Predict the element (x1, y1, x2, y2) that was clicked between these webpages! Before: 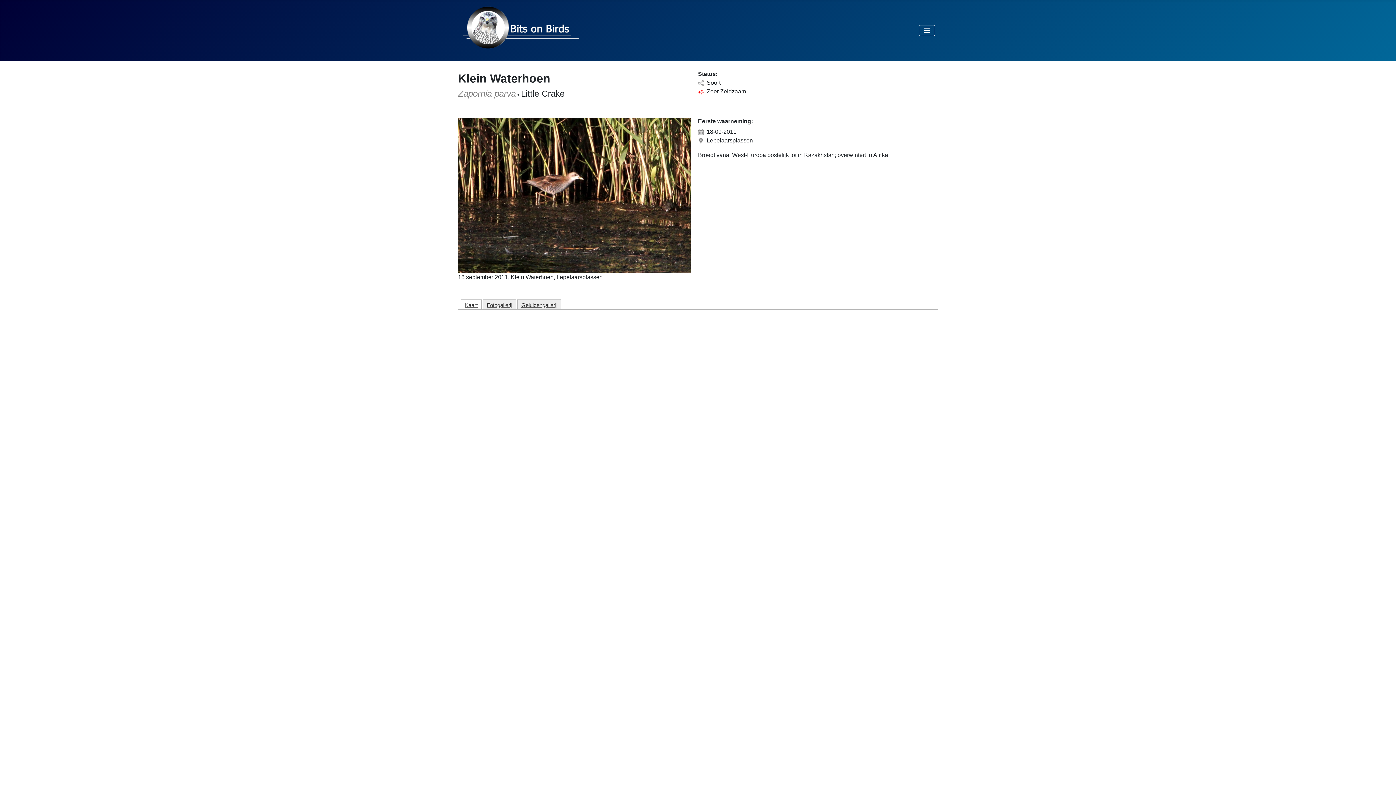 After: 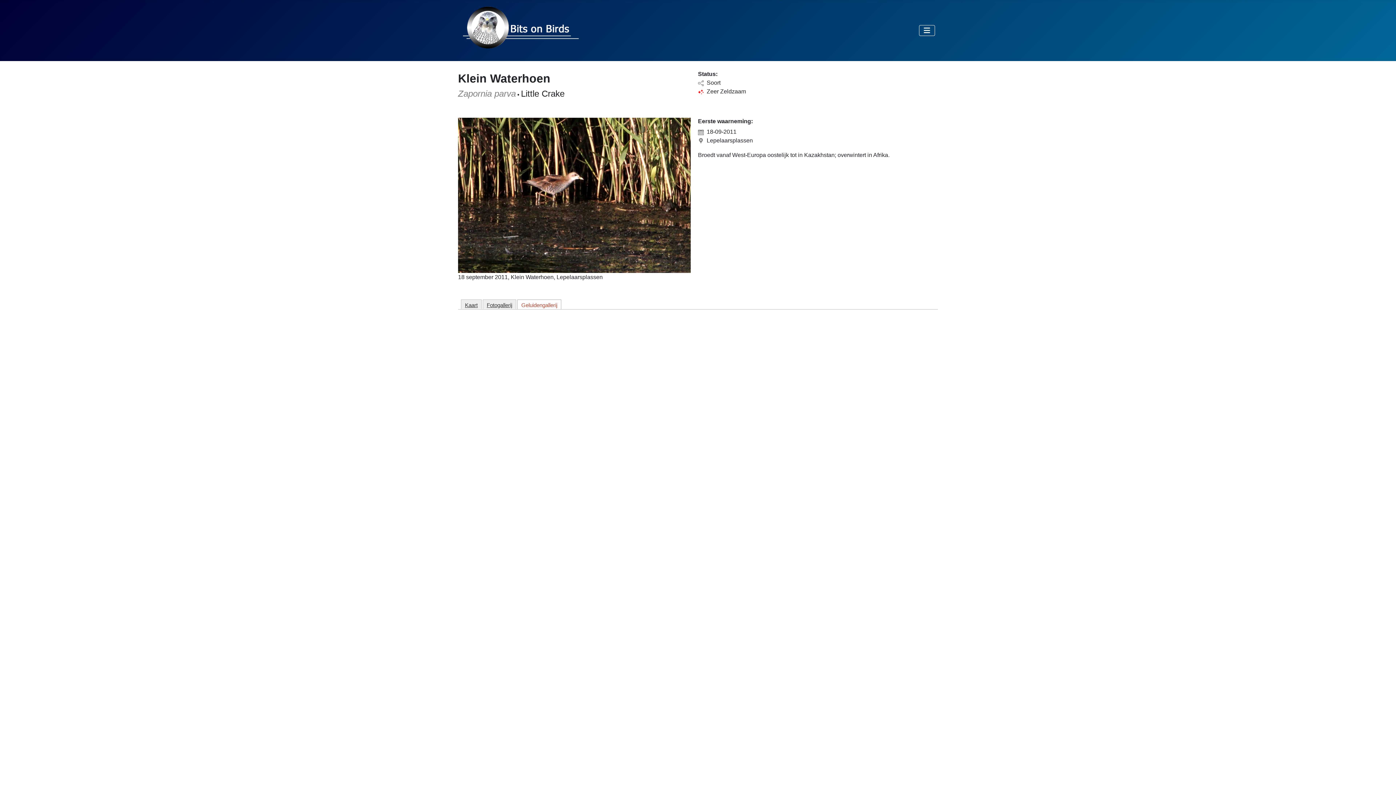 Action: label: Geluidengallerij bbox: (517, 299, 561, 309)